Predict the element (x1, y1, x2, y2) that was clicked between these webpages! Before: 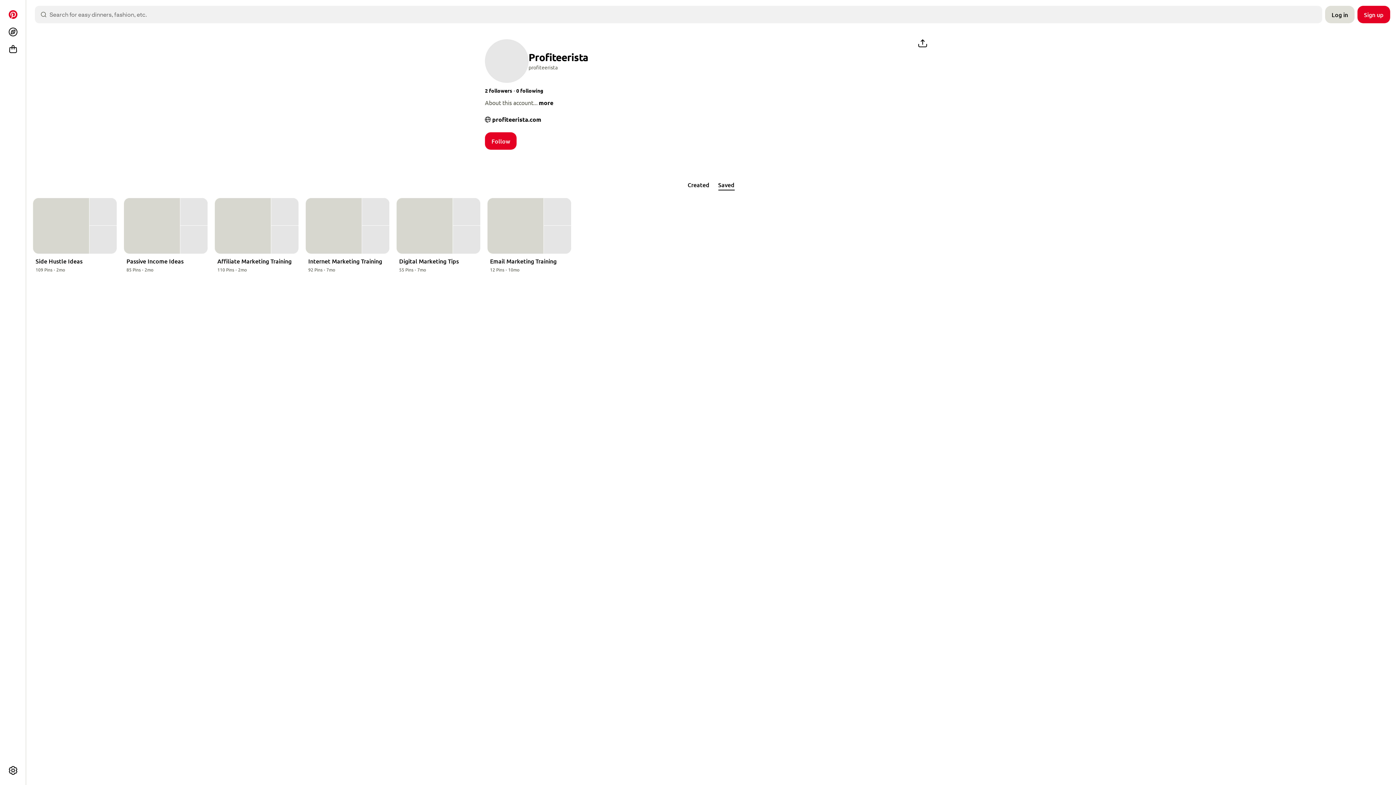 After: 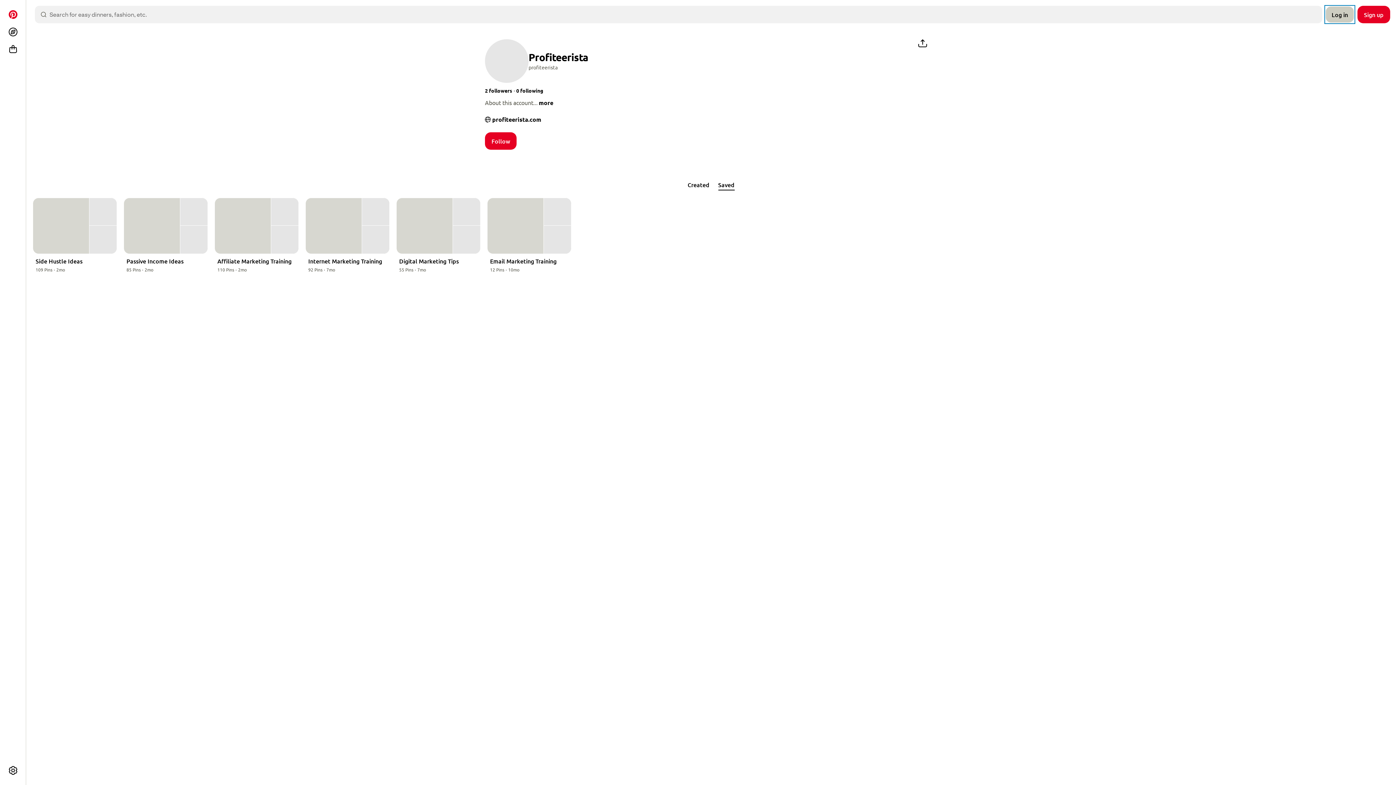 Action: bbox: (1325, 5, 1354, 23) label: Log in